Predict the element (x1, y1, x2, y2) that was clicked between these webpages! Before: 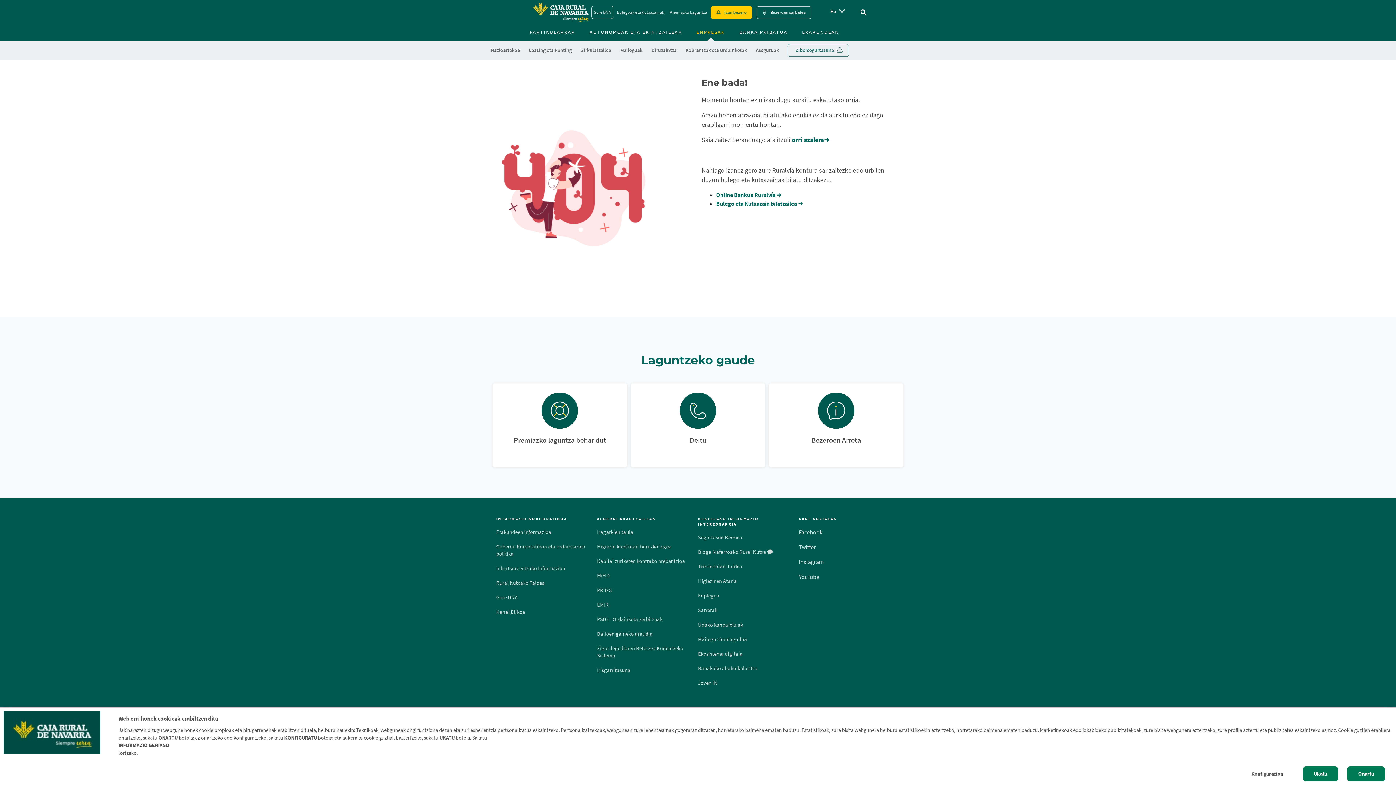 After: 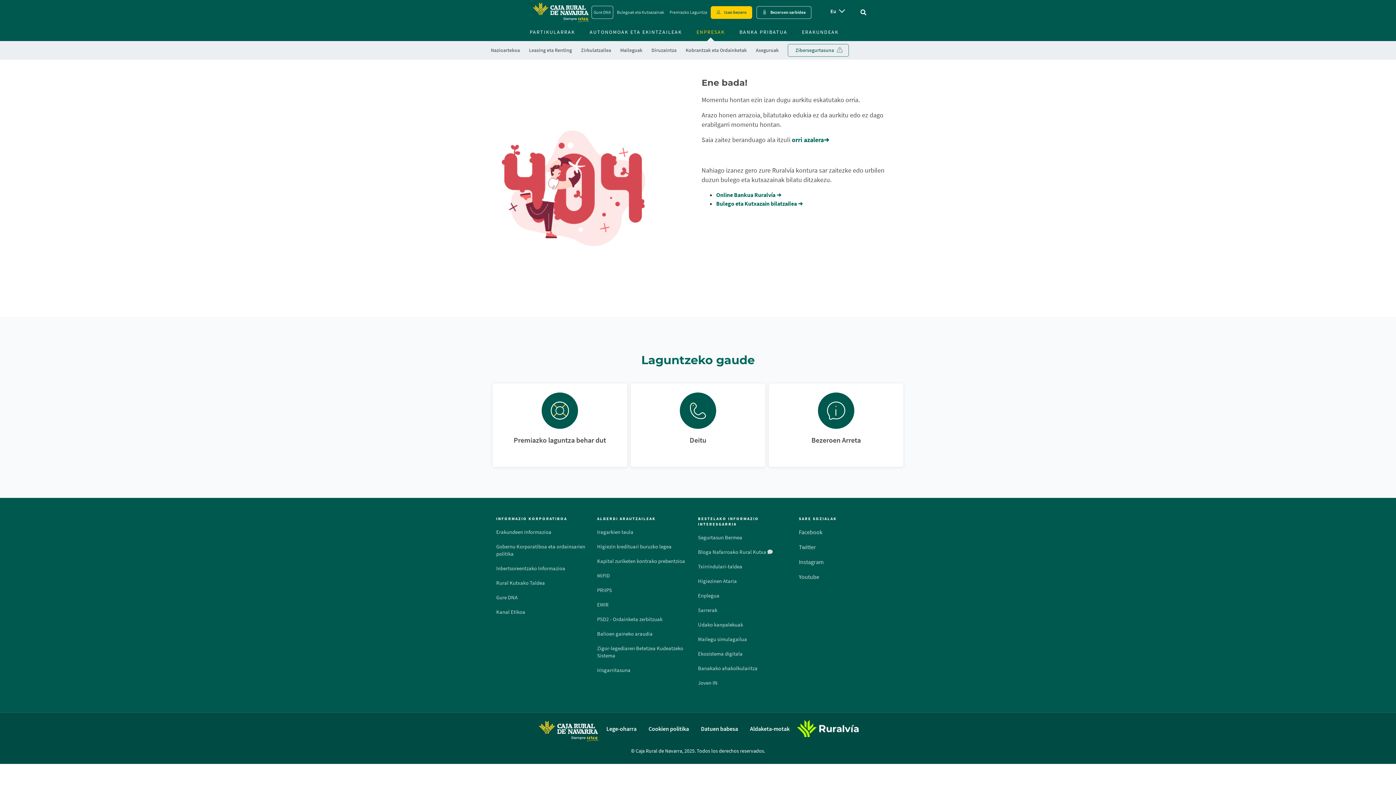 Action: bbox: (1347, 766, 1385, 781) label: Onartu